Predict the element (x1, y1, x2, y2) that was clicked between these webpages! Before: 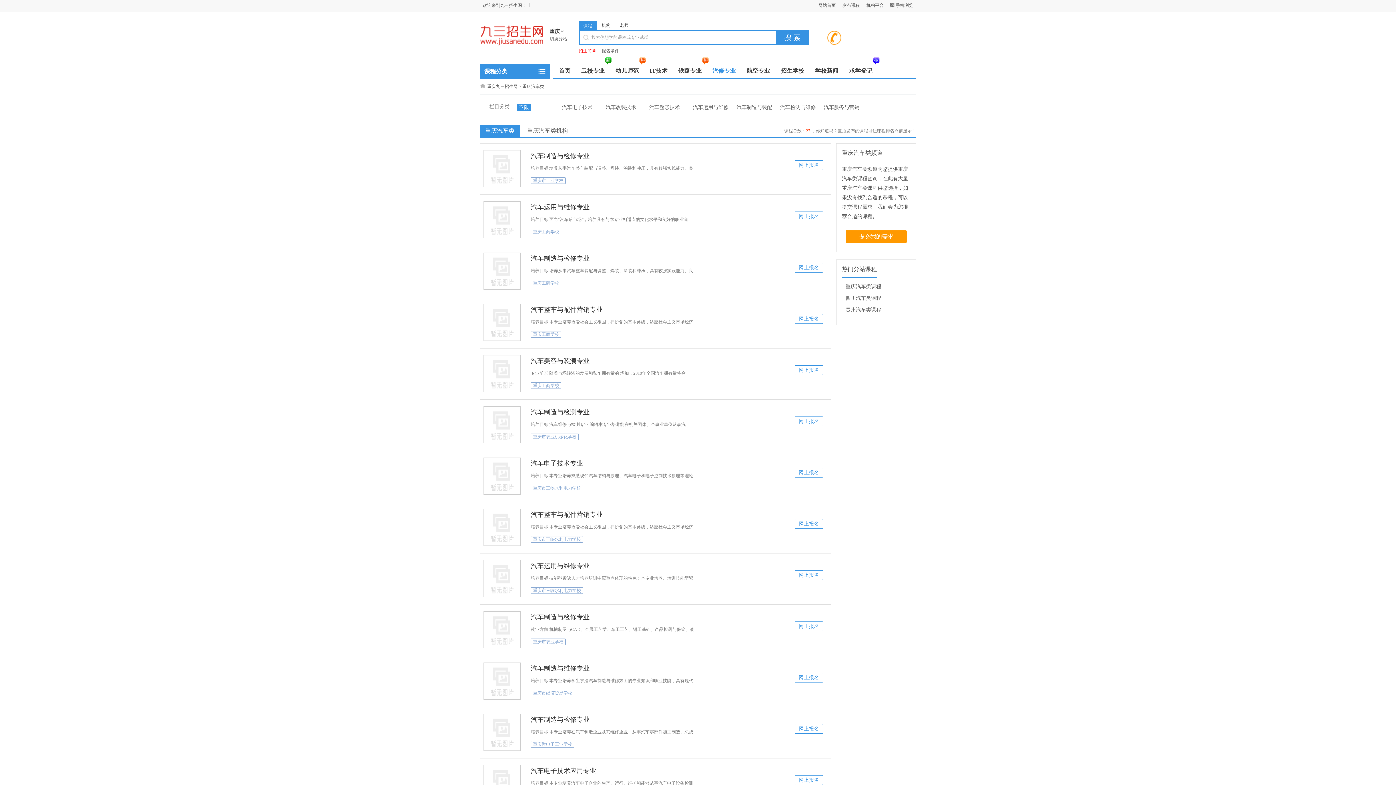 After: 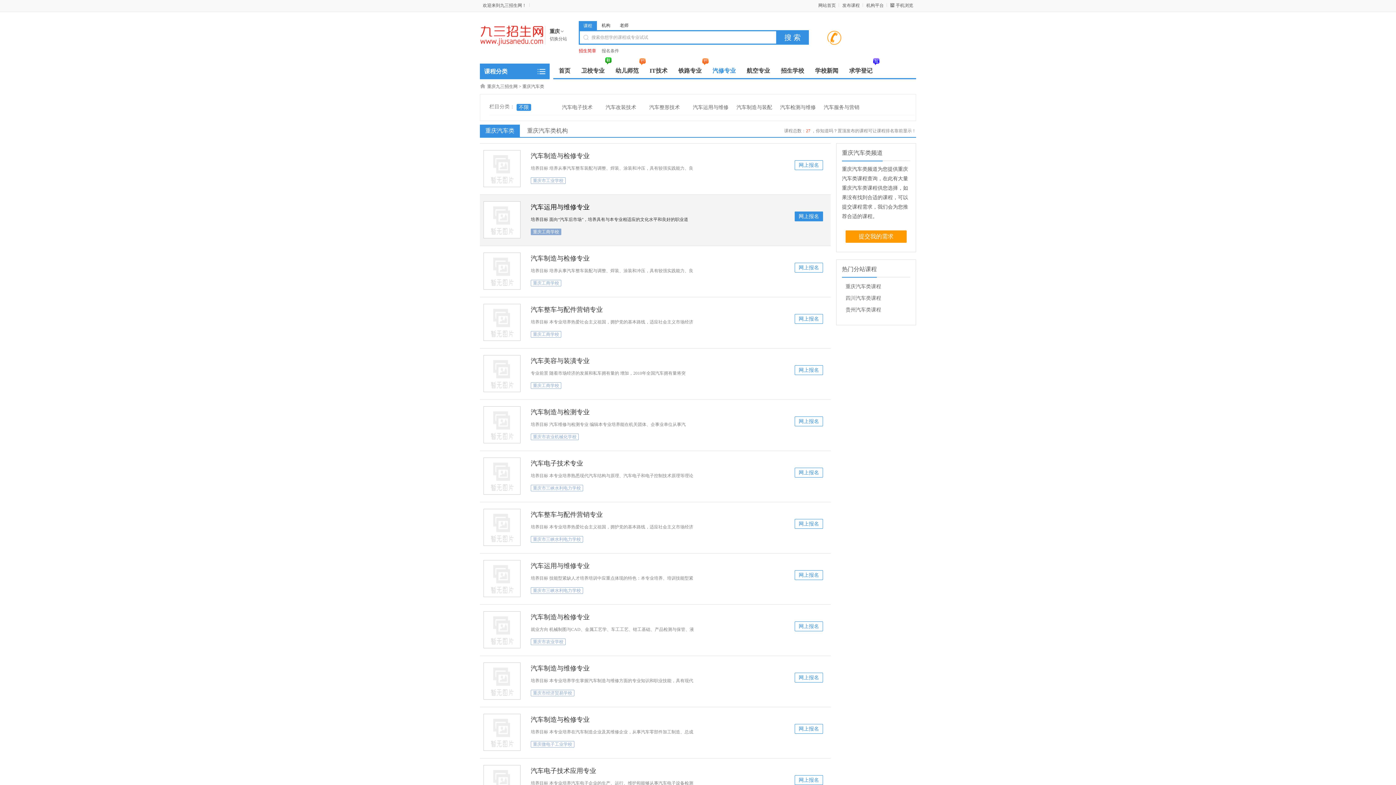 Action: bbox: (530, 228, 561, 235) label: 重庆工商学校